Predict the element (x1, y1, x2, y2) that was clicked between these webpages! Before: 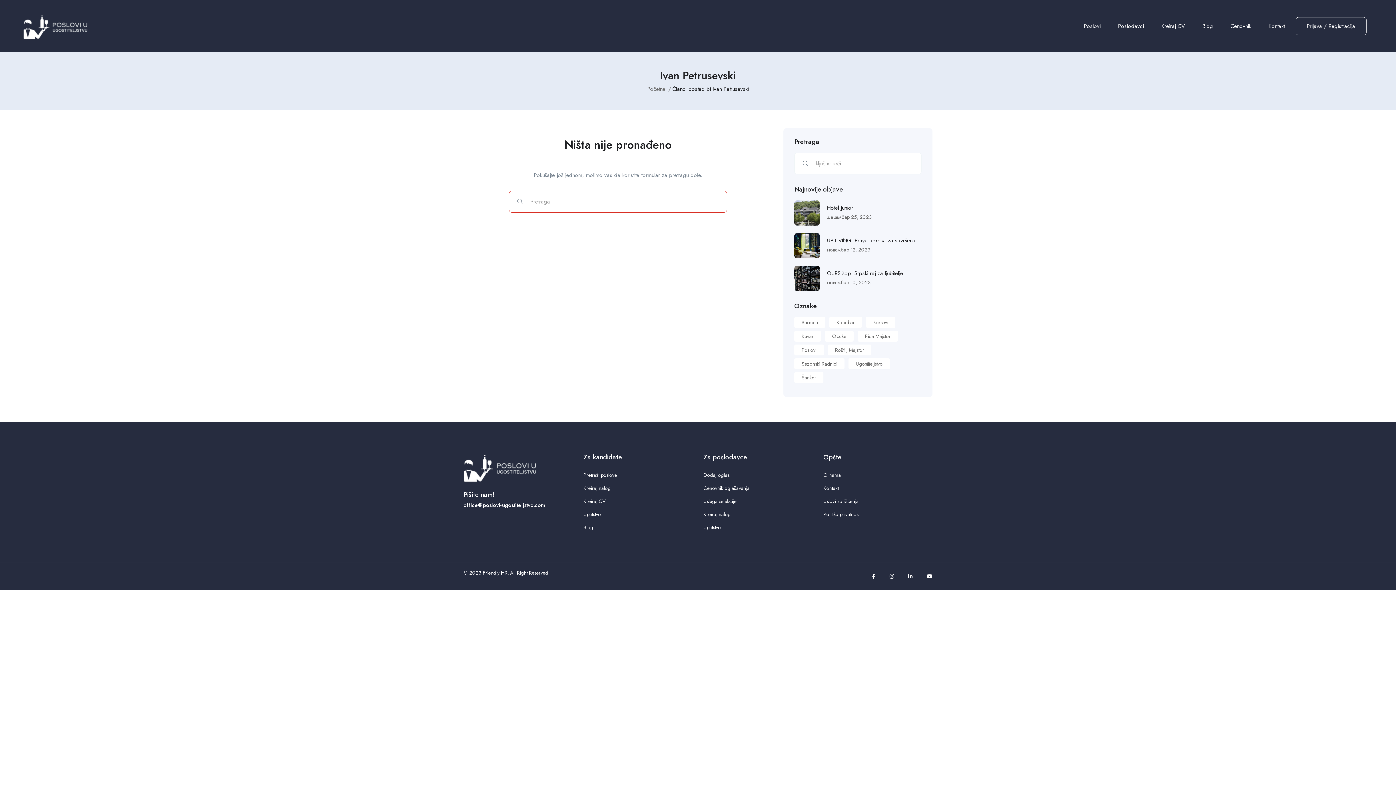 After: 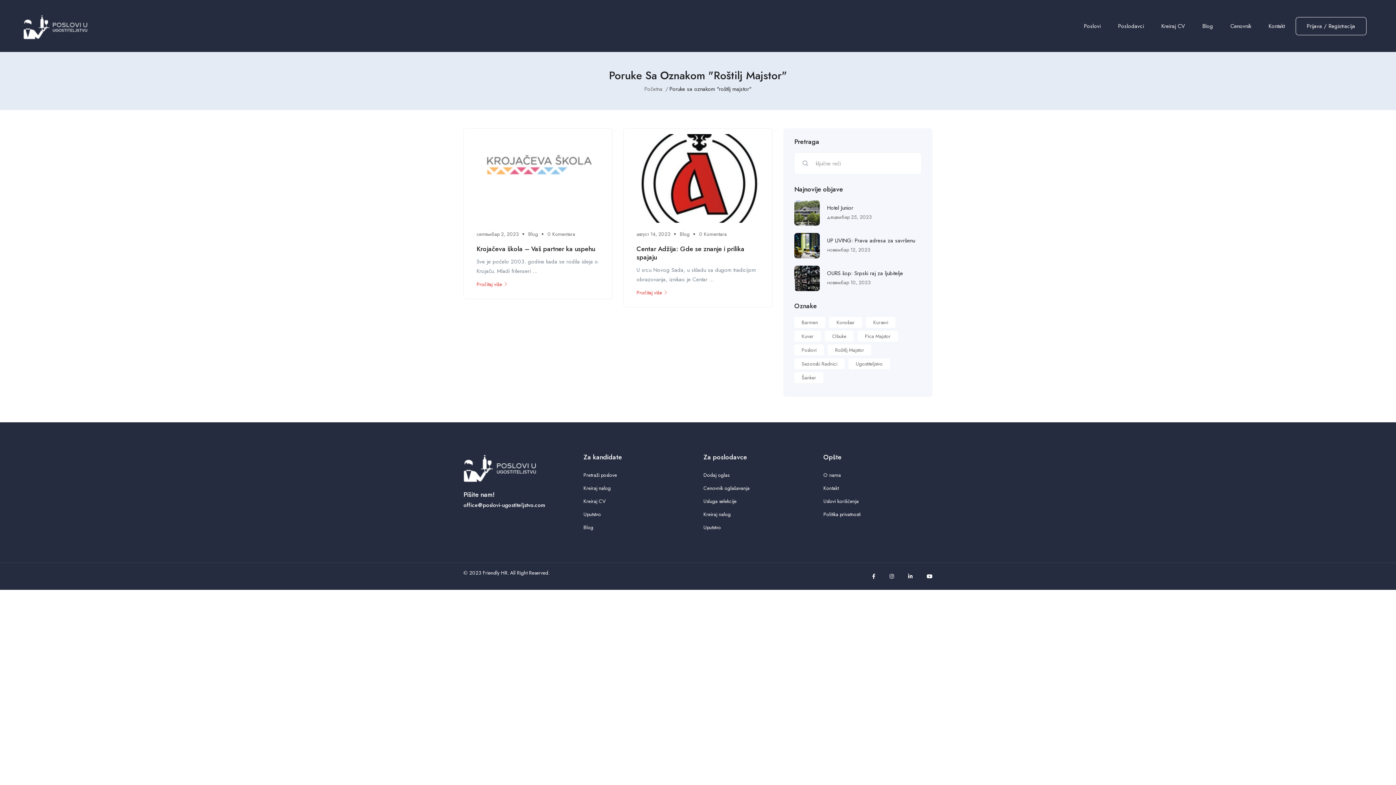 Action: bbox: (828, 344, 871, 355) label: roštilj majstor (2 ставке)